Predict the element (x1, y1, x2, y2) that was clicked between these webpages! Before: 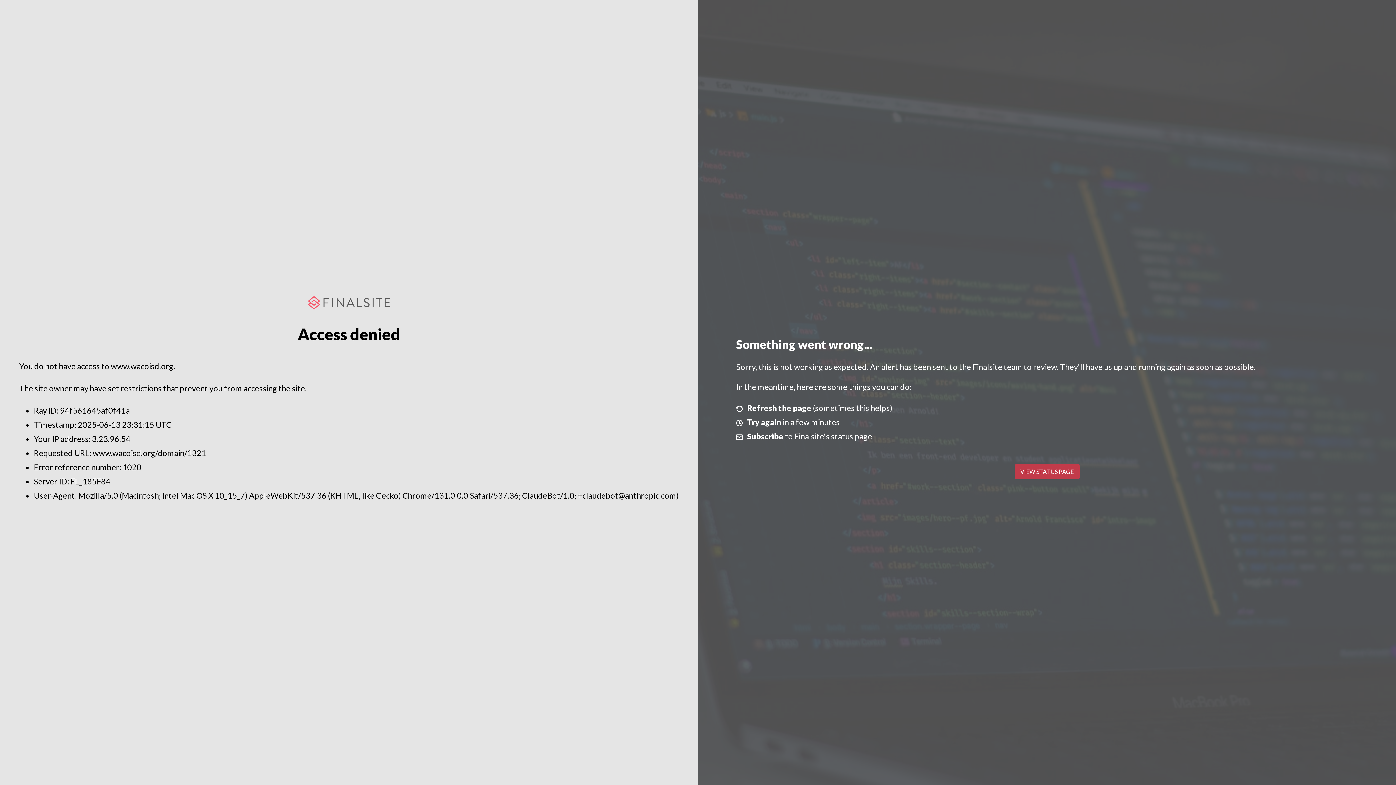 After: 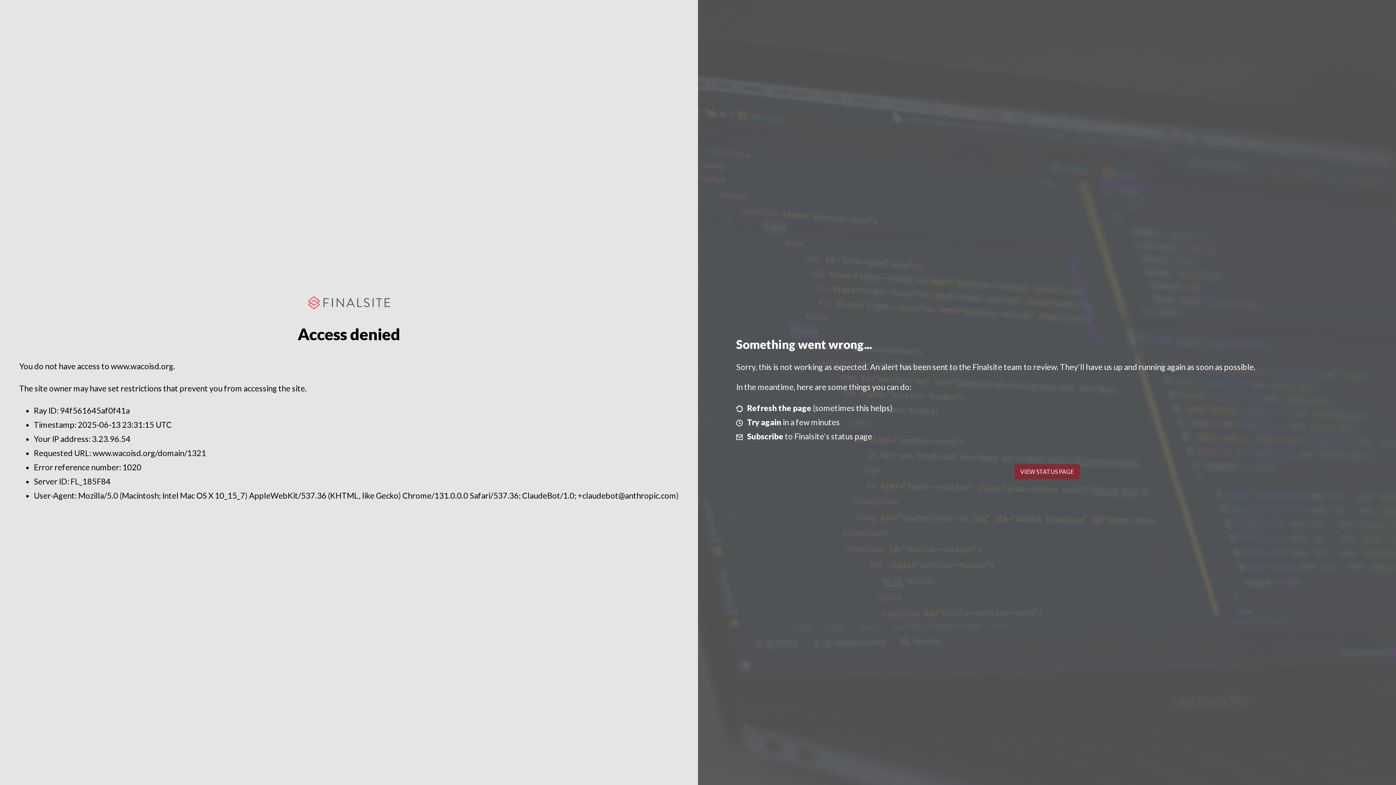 Action: bbox: (1014, 464, 1079, 479) label: VIEW STATUS PAGE